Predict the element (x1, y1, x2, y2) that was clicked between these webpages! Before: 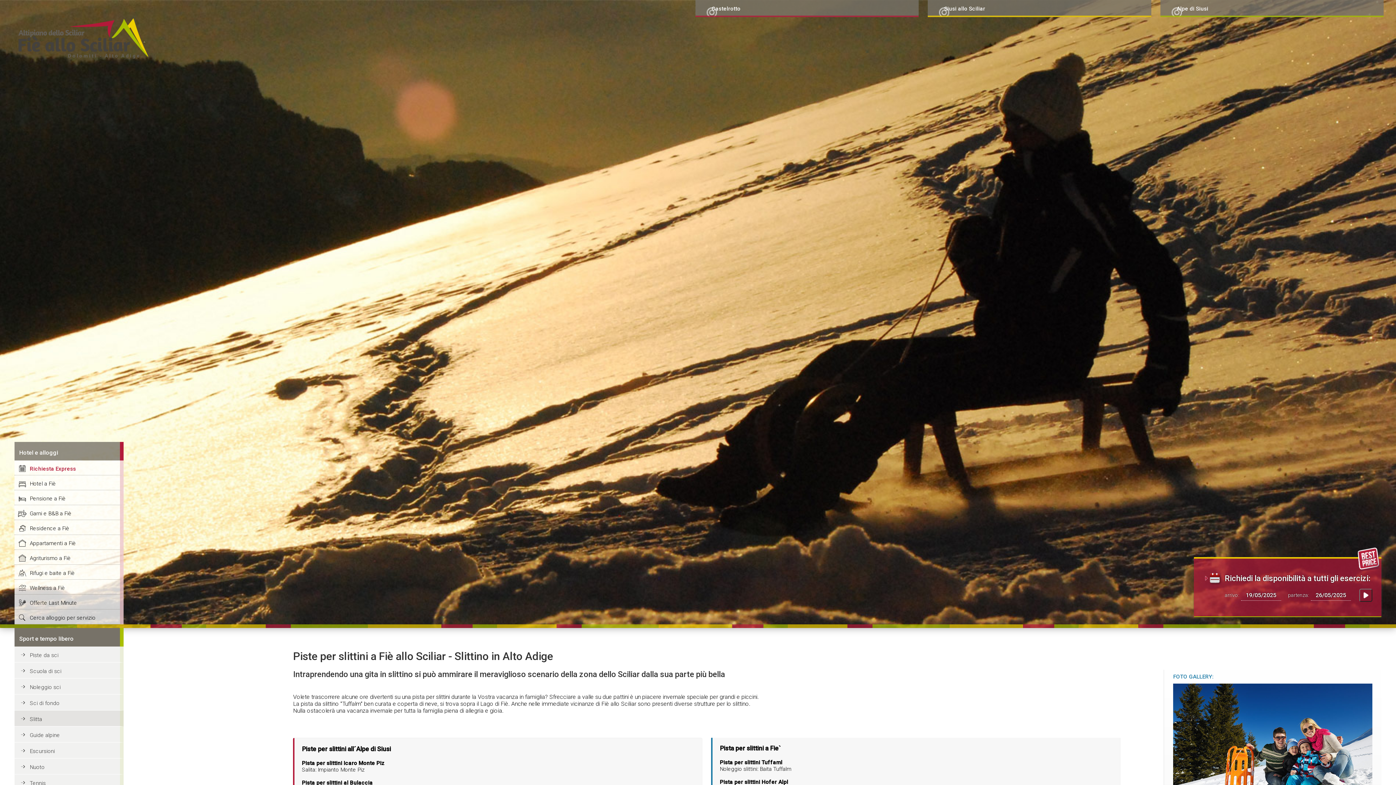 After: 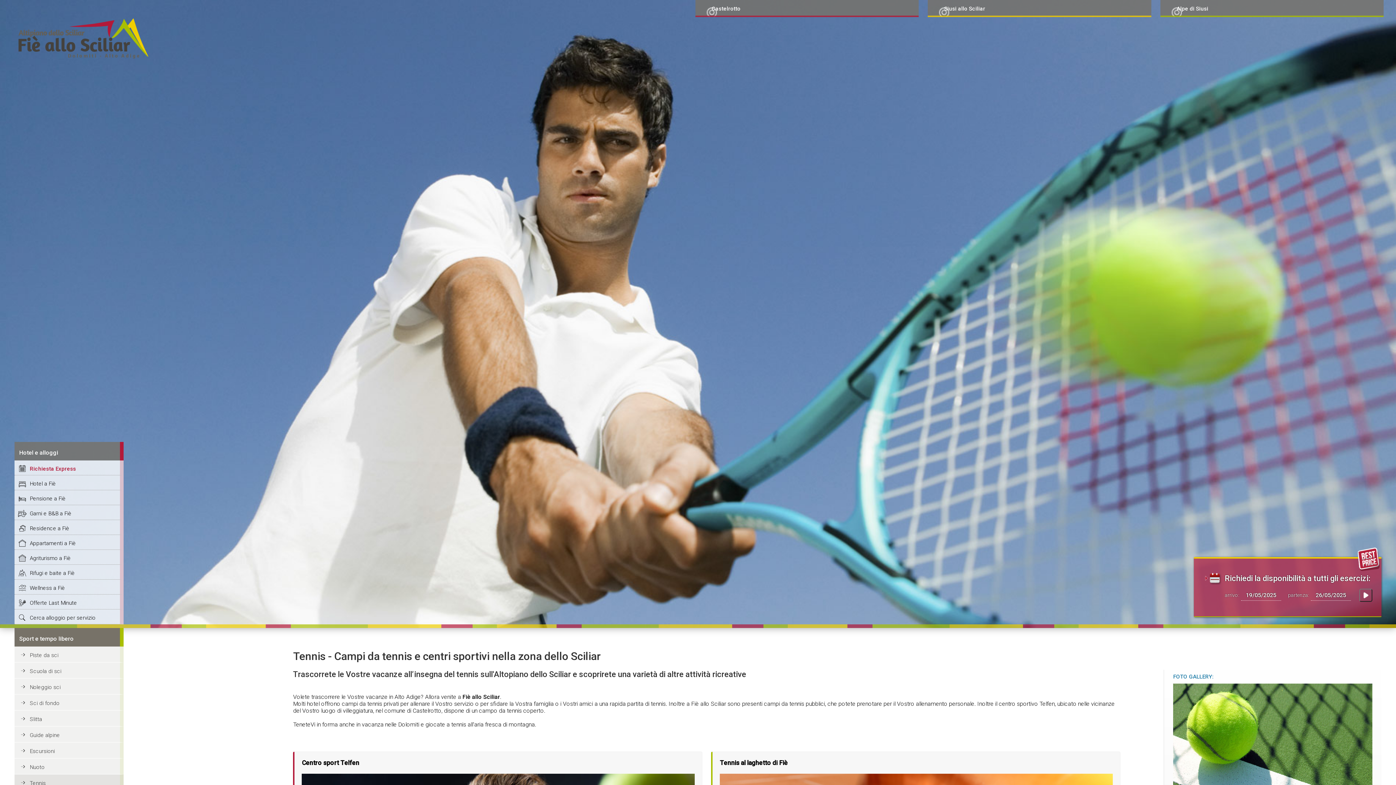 Action: bbox: (14, 774, 123, 790) label: Tennis